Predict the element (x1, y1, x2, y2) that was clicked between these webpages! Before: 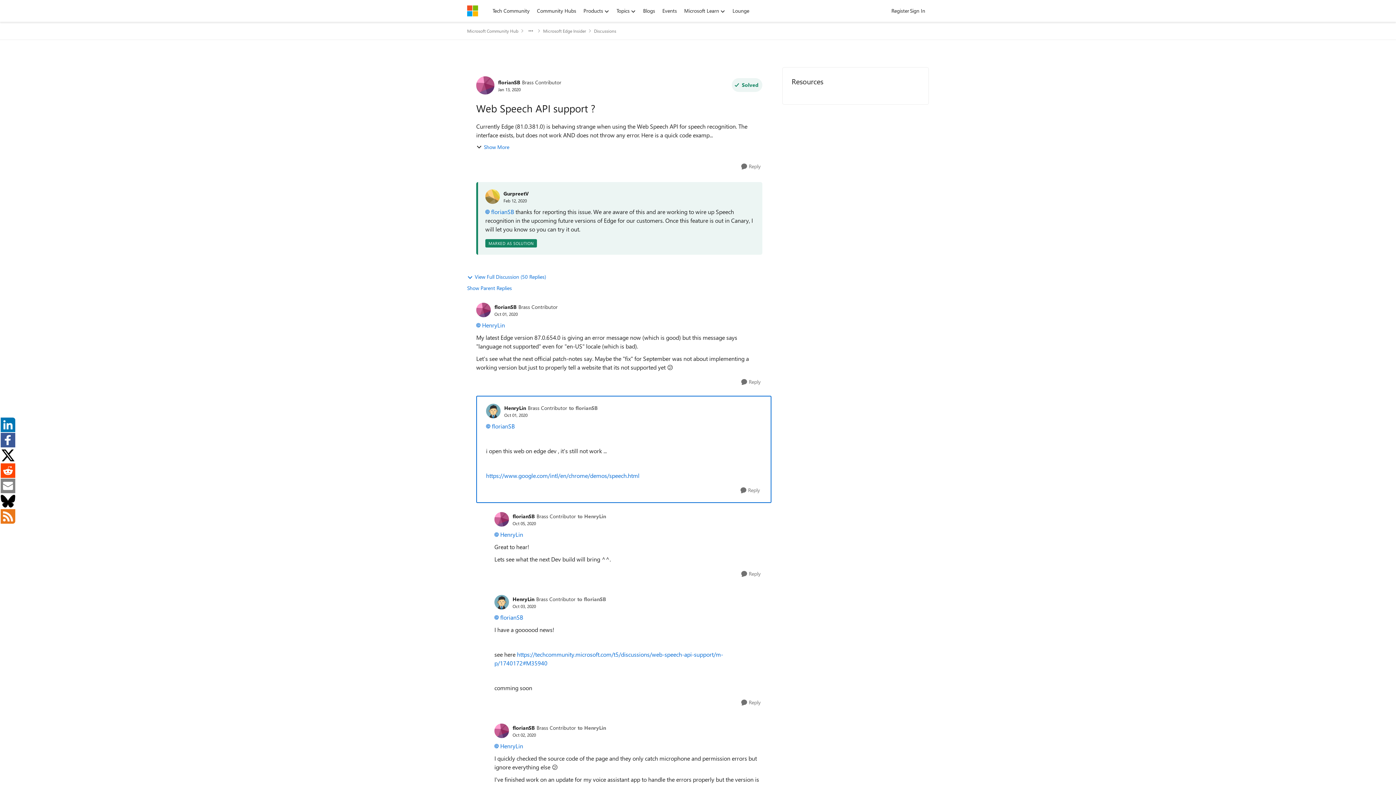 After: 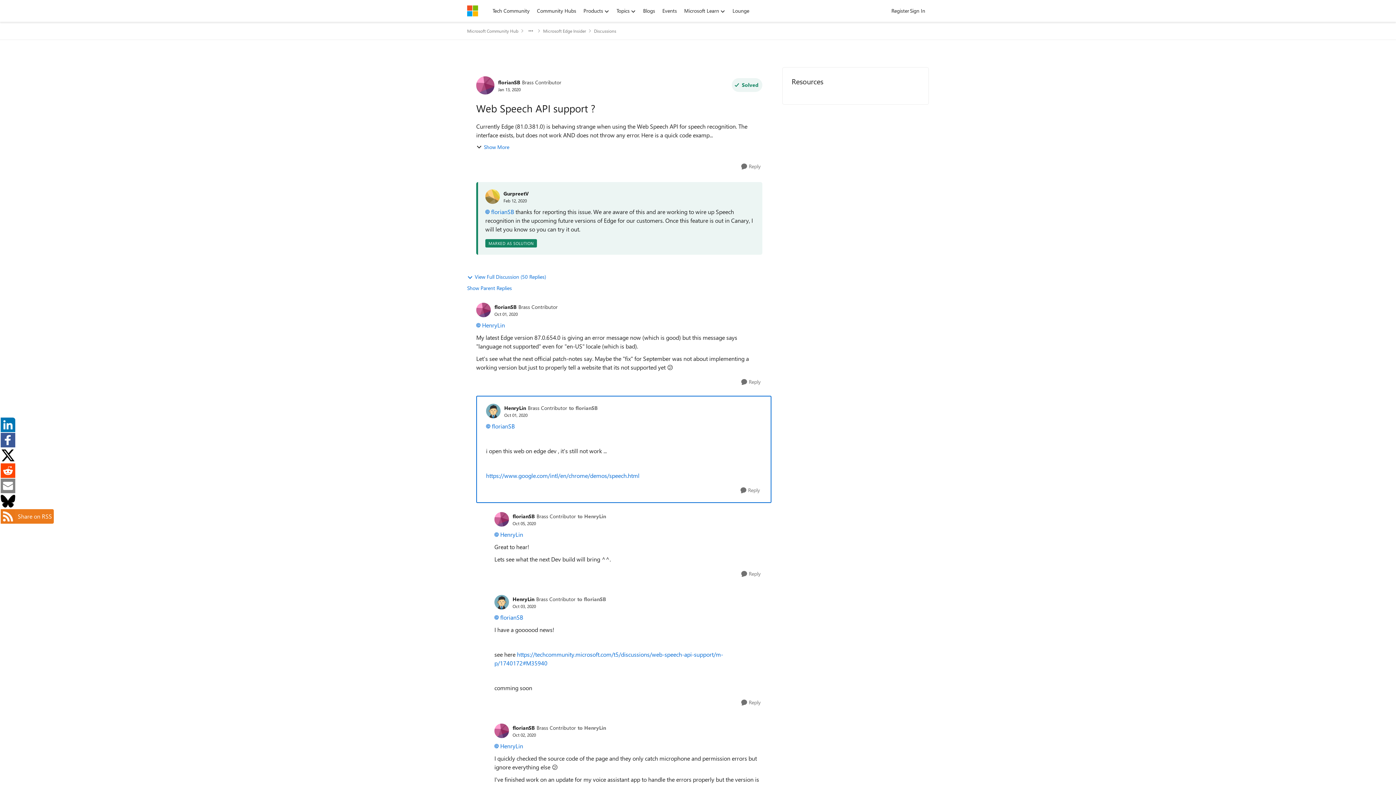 Action: bbox: (0, 512, 16, 519)